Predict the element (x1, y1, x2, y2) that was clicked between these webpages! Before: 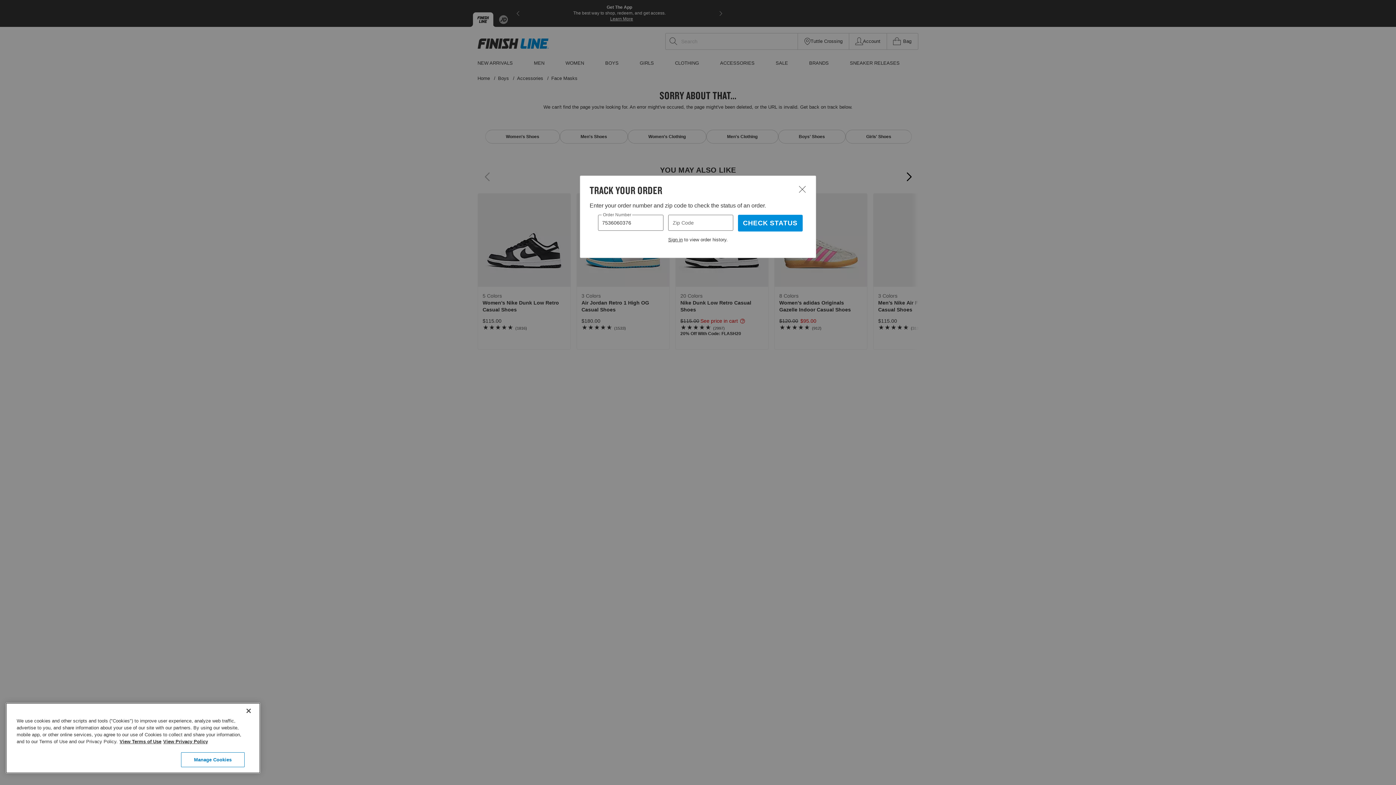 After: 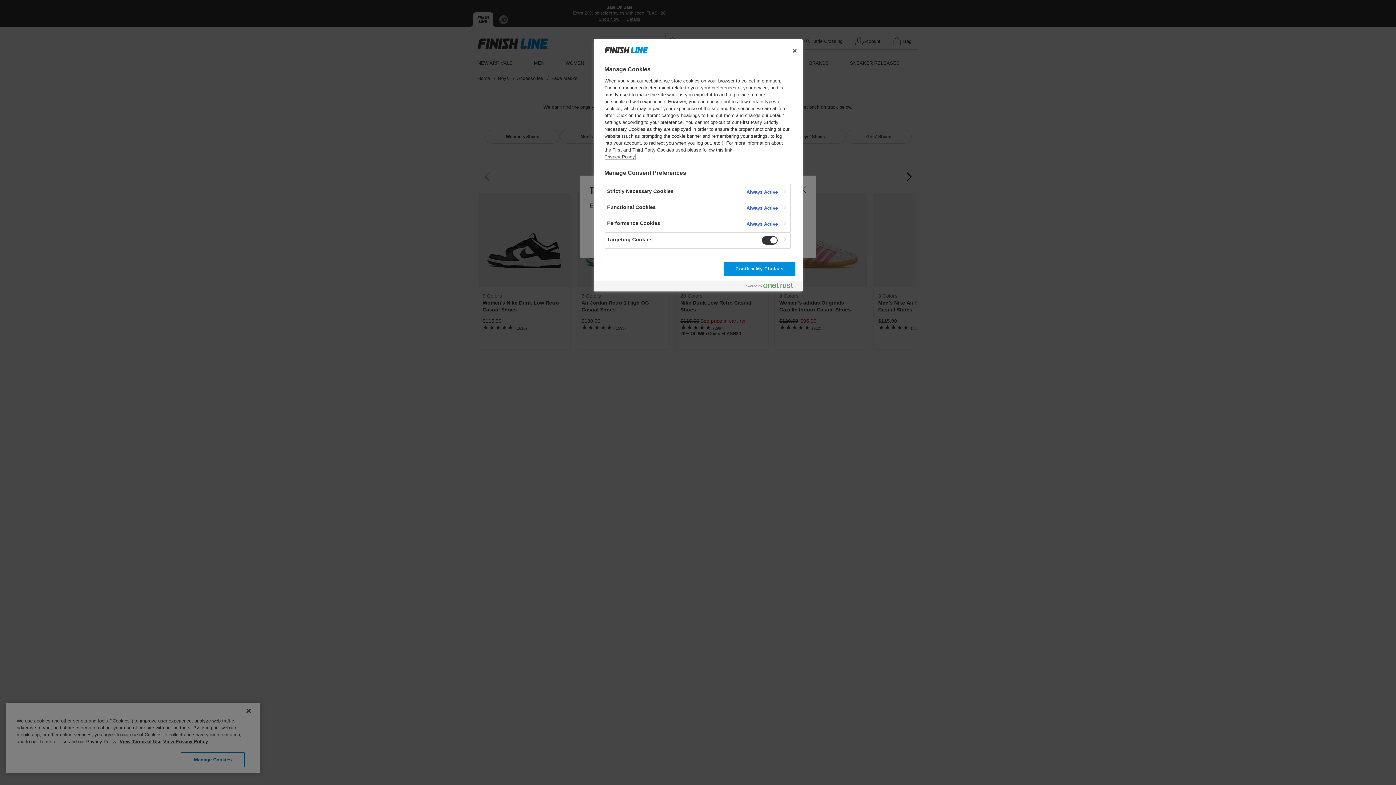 Action: label: Manage Cookies bbox: (181, 752, 244, 767)